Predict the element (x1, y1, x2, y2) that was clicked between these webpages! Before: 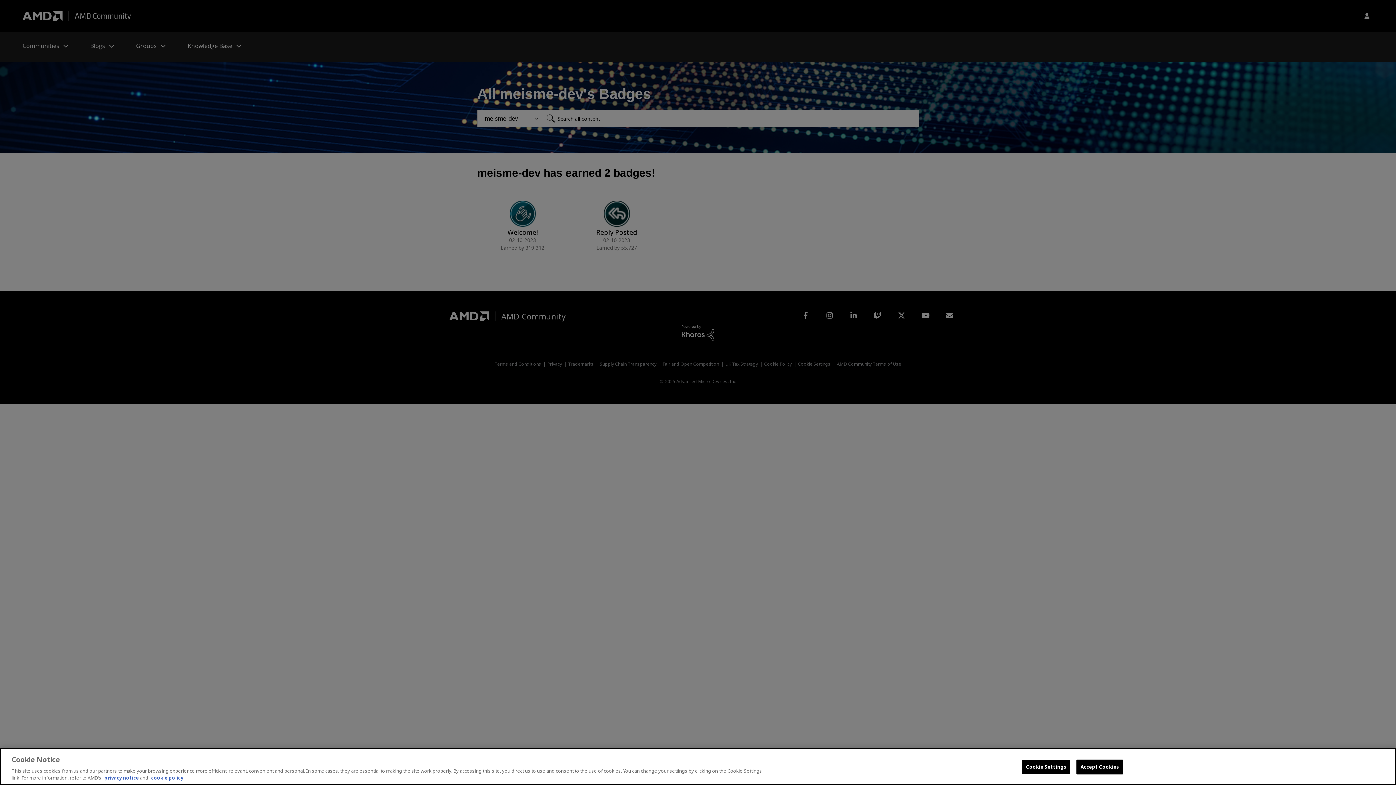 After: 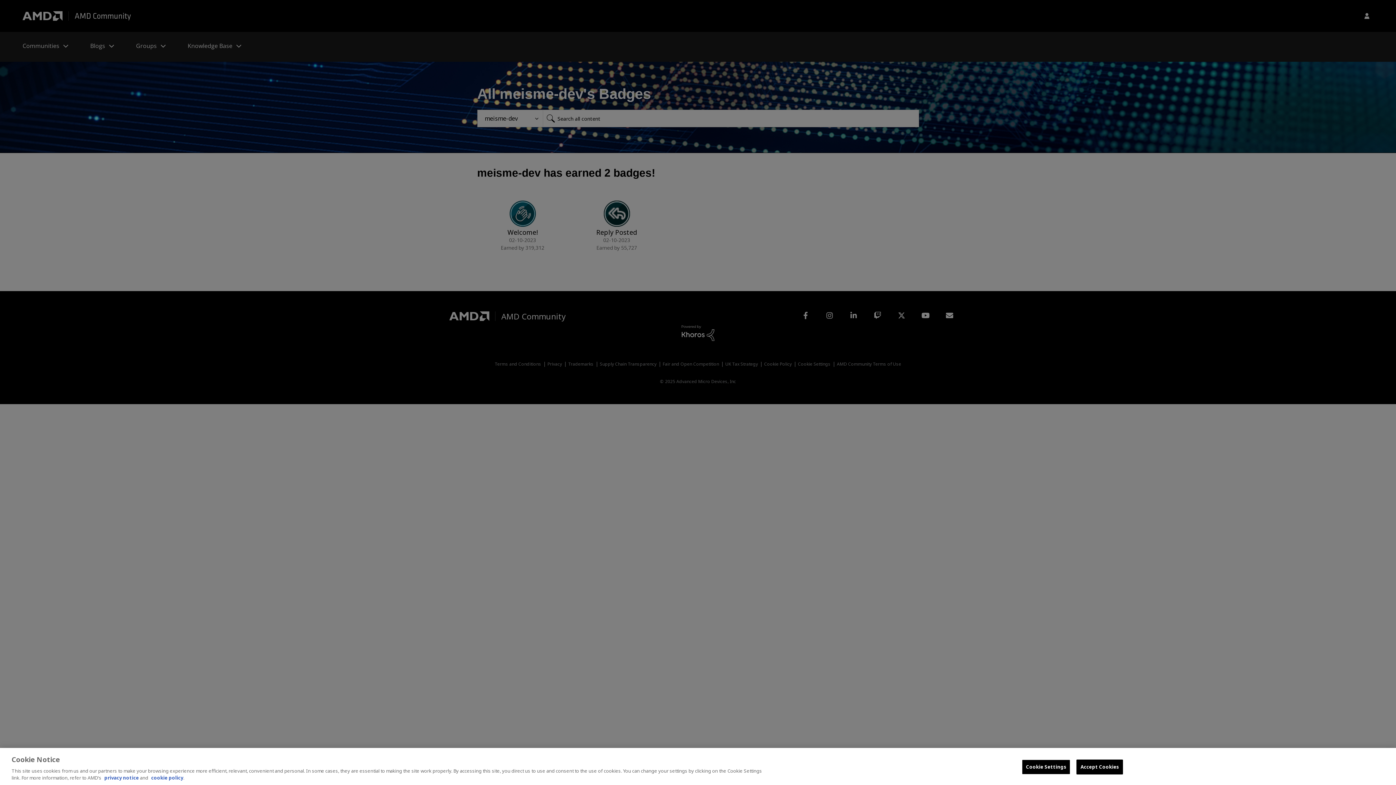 Action: bbox: (104, 774, 138, 781) label: privacy notice